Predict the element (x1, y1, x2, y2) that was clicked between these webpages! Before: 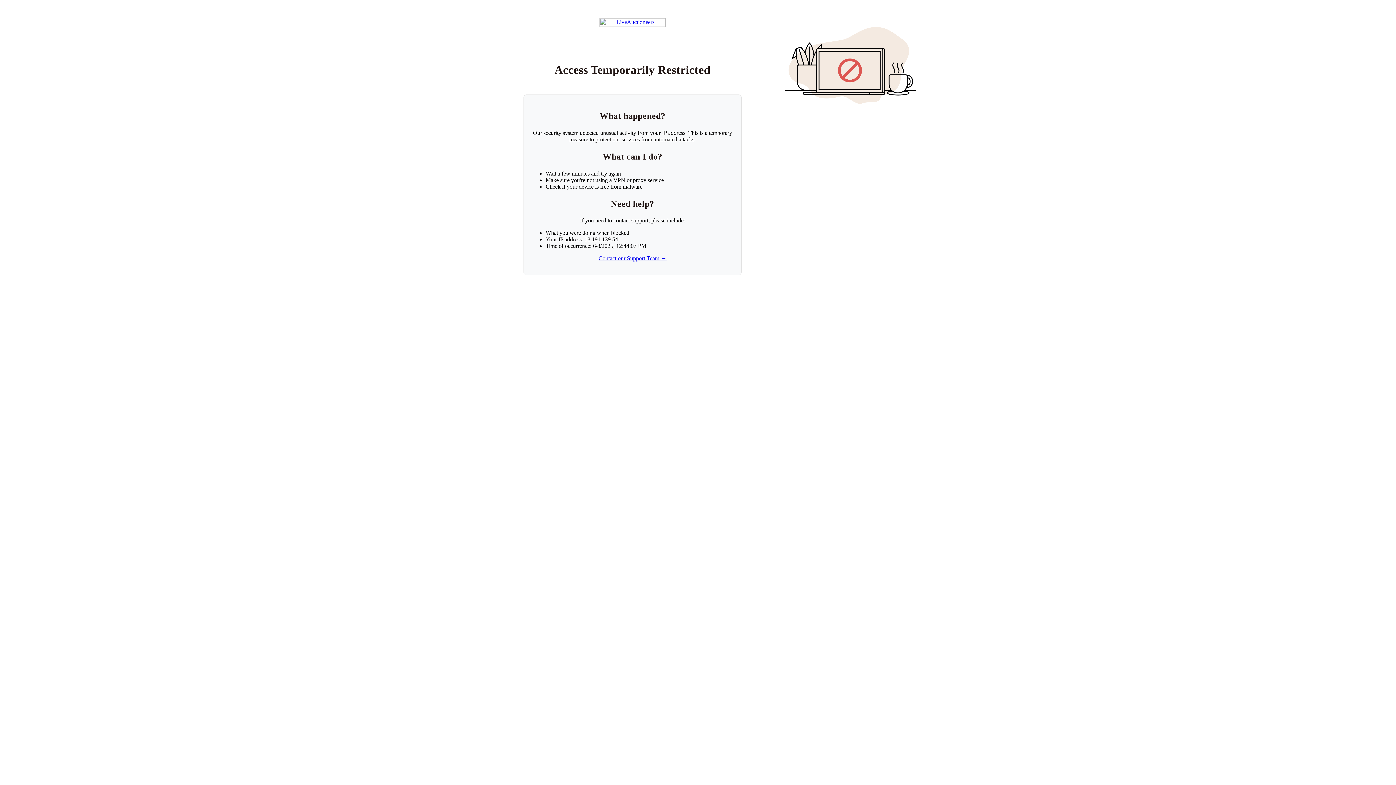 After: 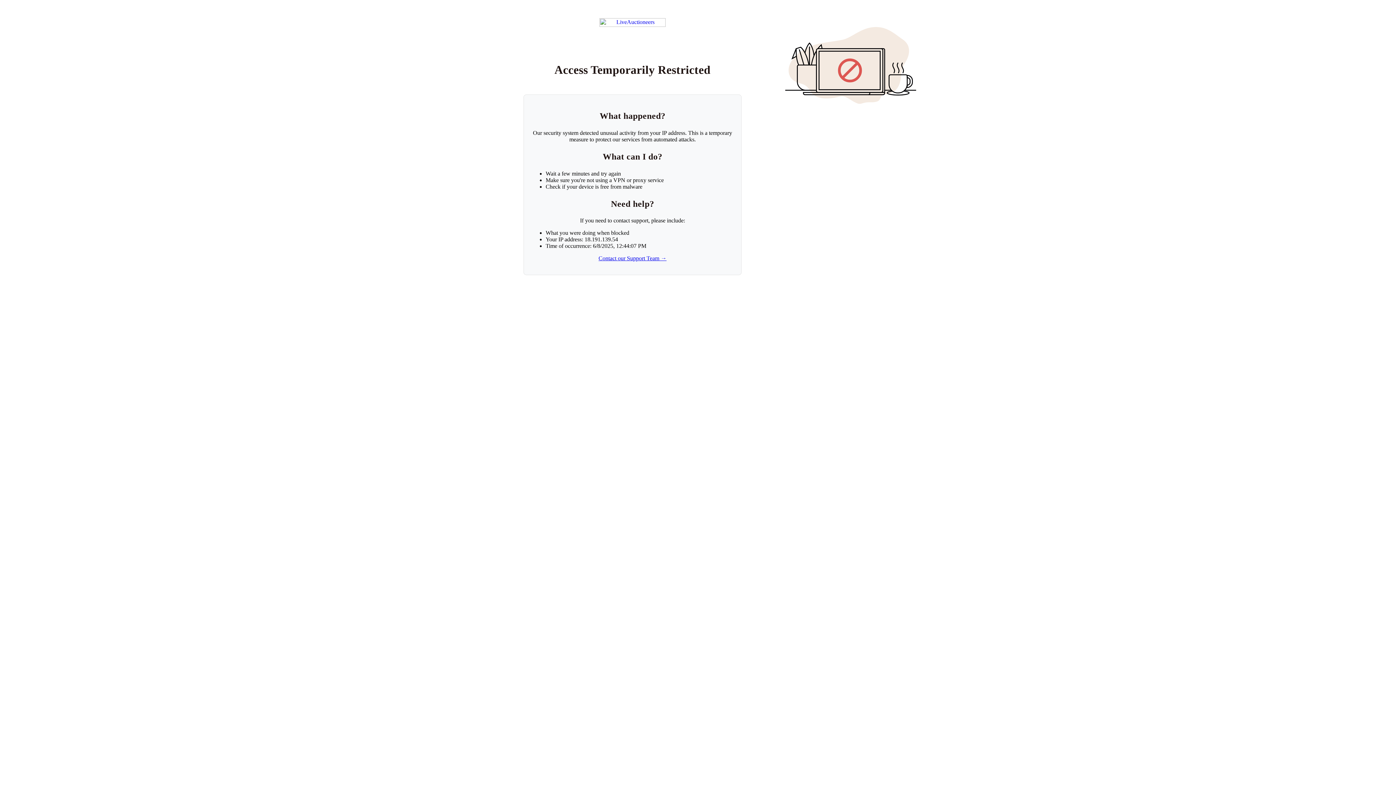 Action: label: Contact our Support Team → bbox: (598, 255, 666, 261)